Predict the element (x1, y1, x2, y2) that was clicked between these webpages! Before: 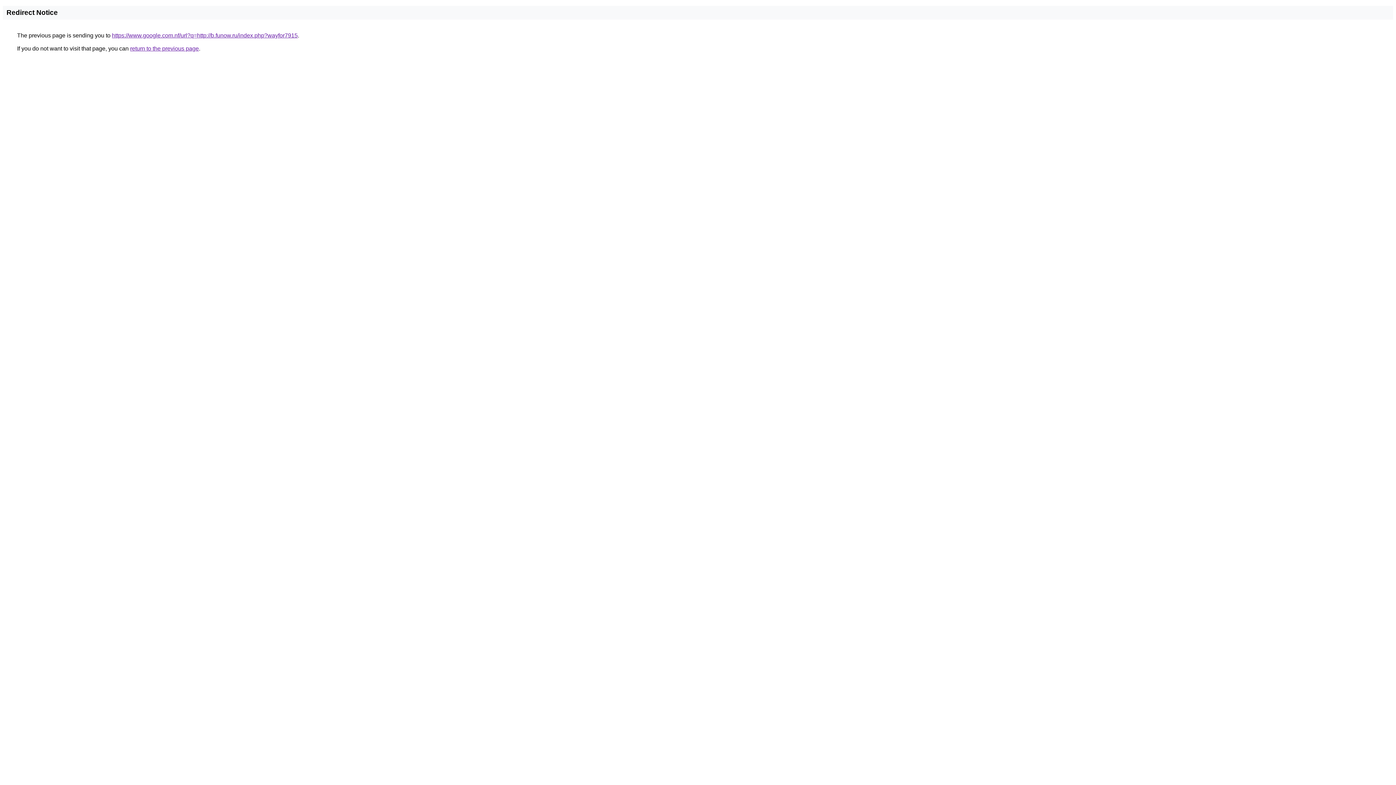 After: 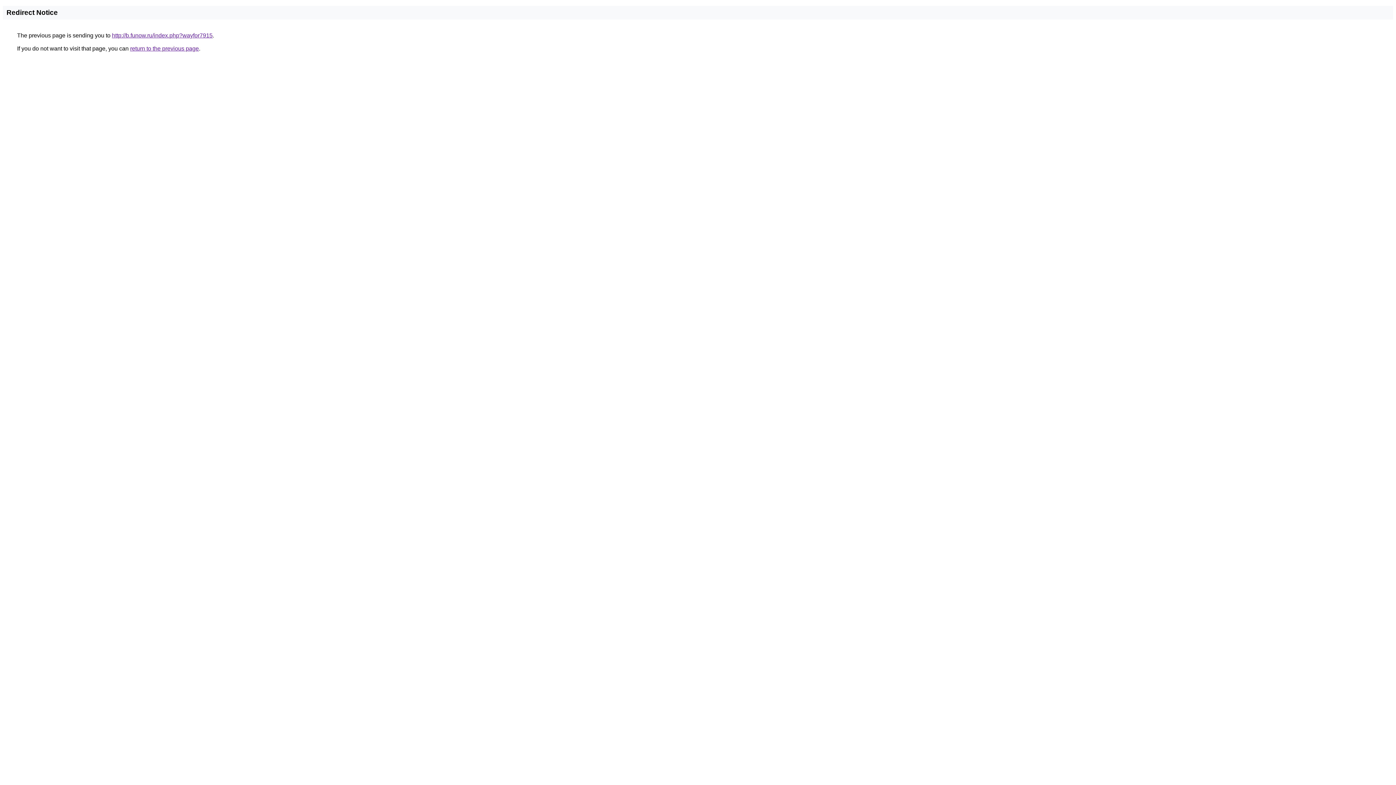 Action: label: https://www.google.com.nf/url?q=http://b.funow.ru/index.php?wayfor7915 bbox: (112, 32, 297, 38)